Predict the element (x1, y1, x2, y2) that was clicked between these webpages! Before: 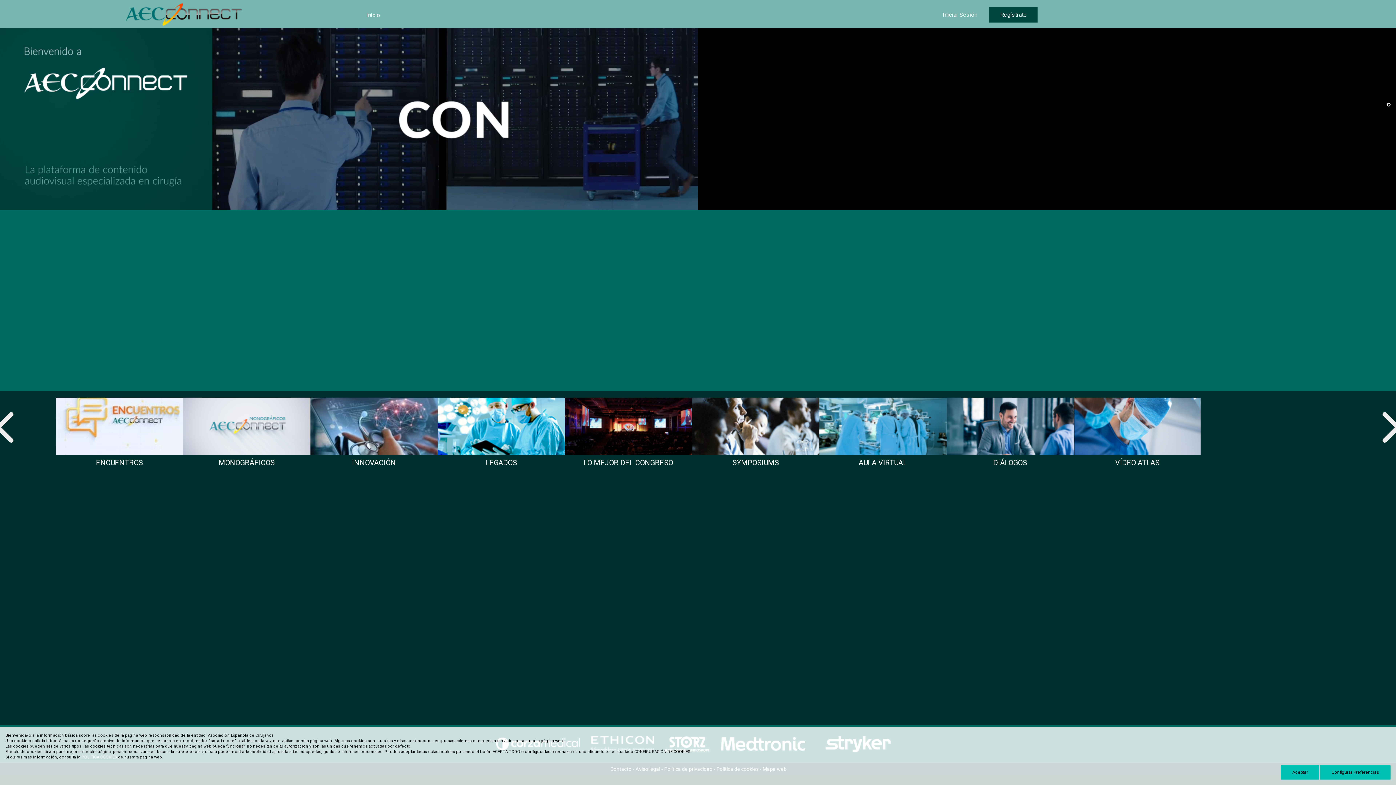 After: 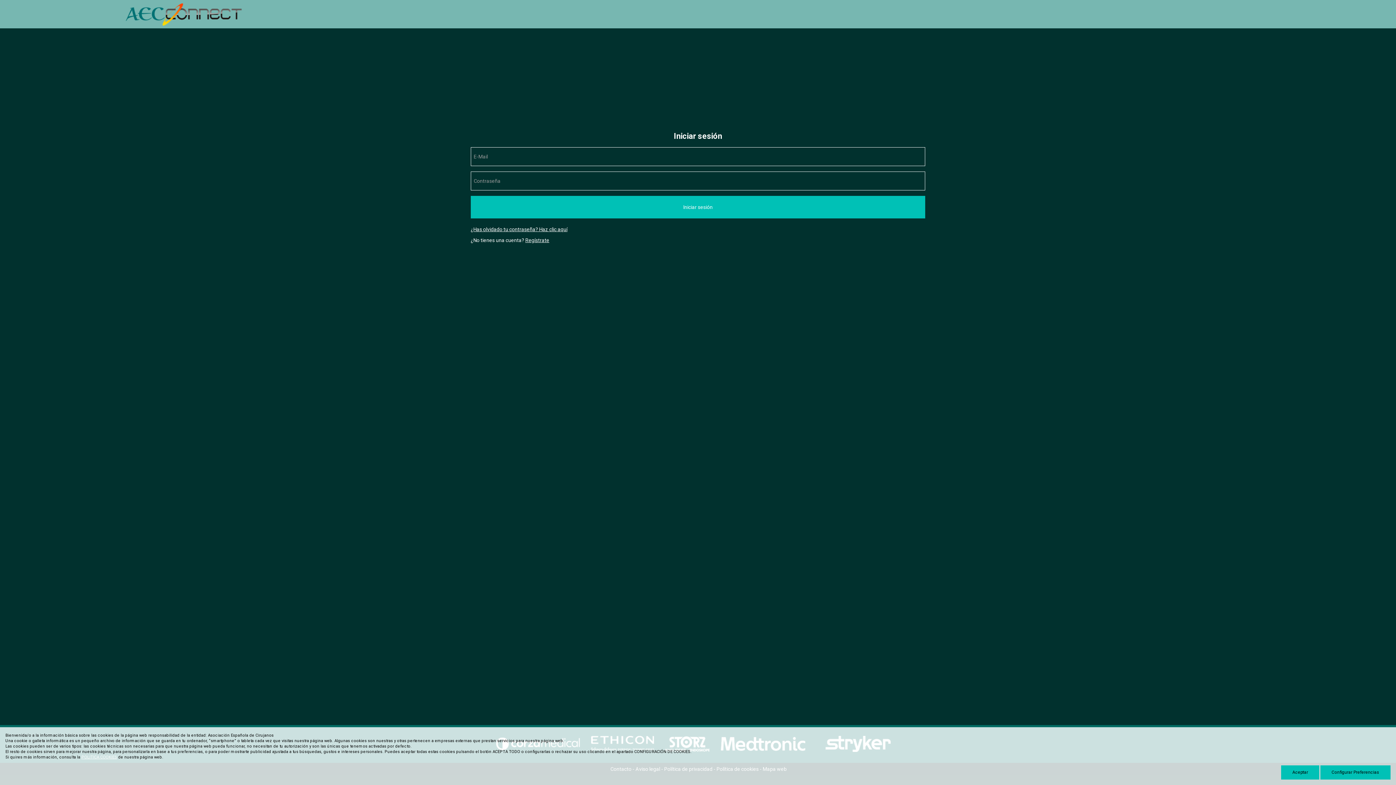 Action: label: Iniciar Sesión bbox: (932, 7, 988, 22)